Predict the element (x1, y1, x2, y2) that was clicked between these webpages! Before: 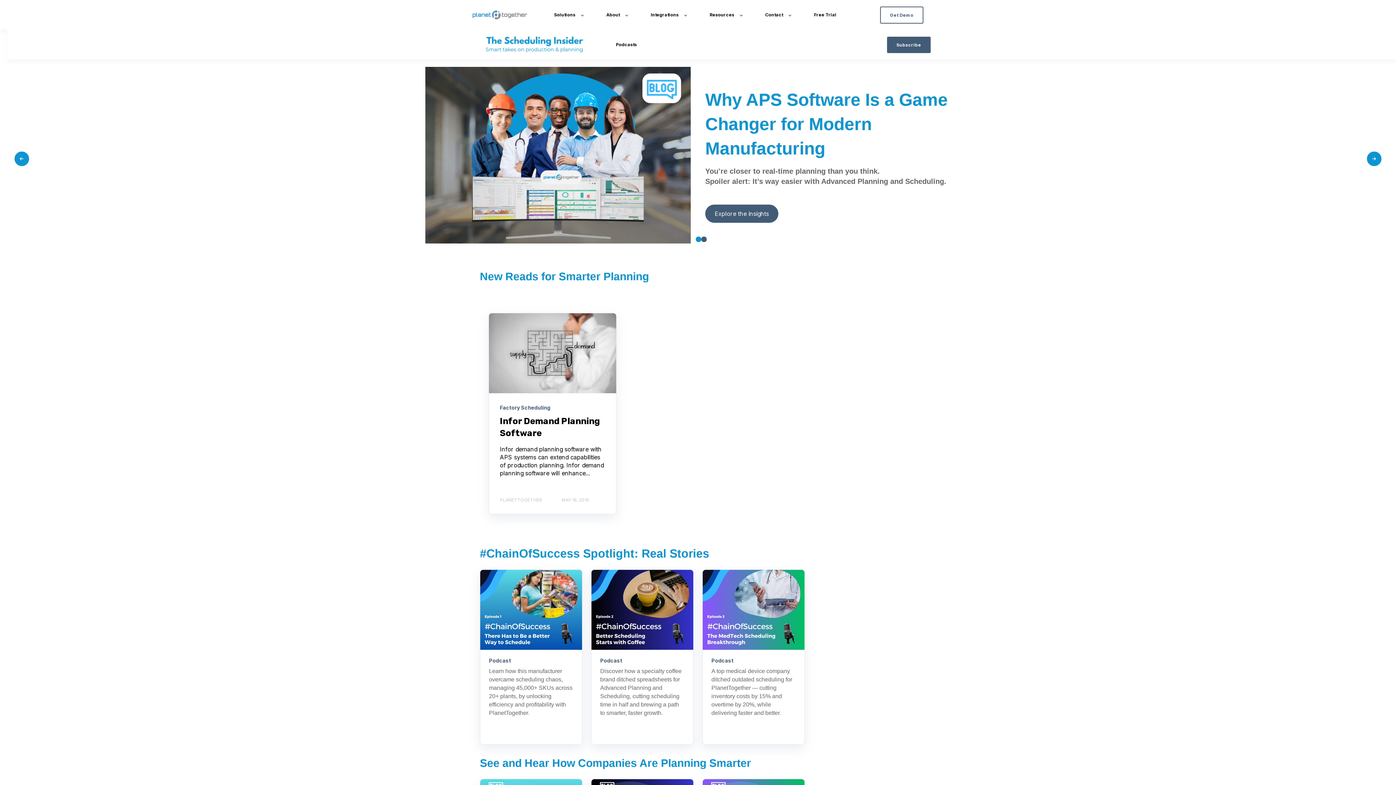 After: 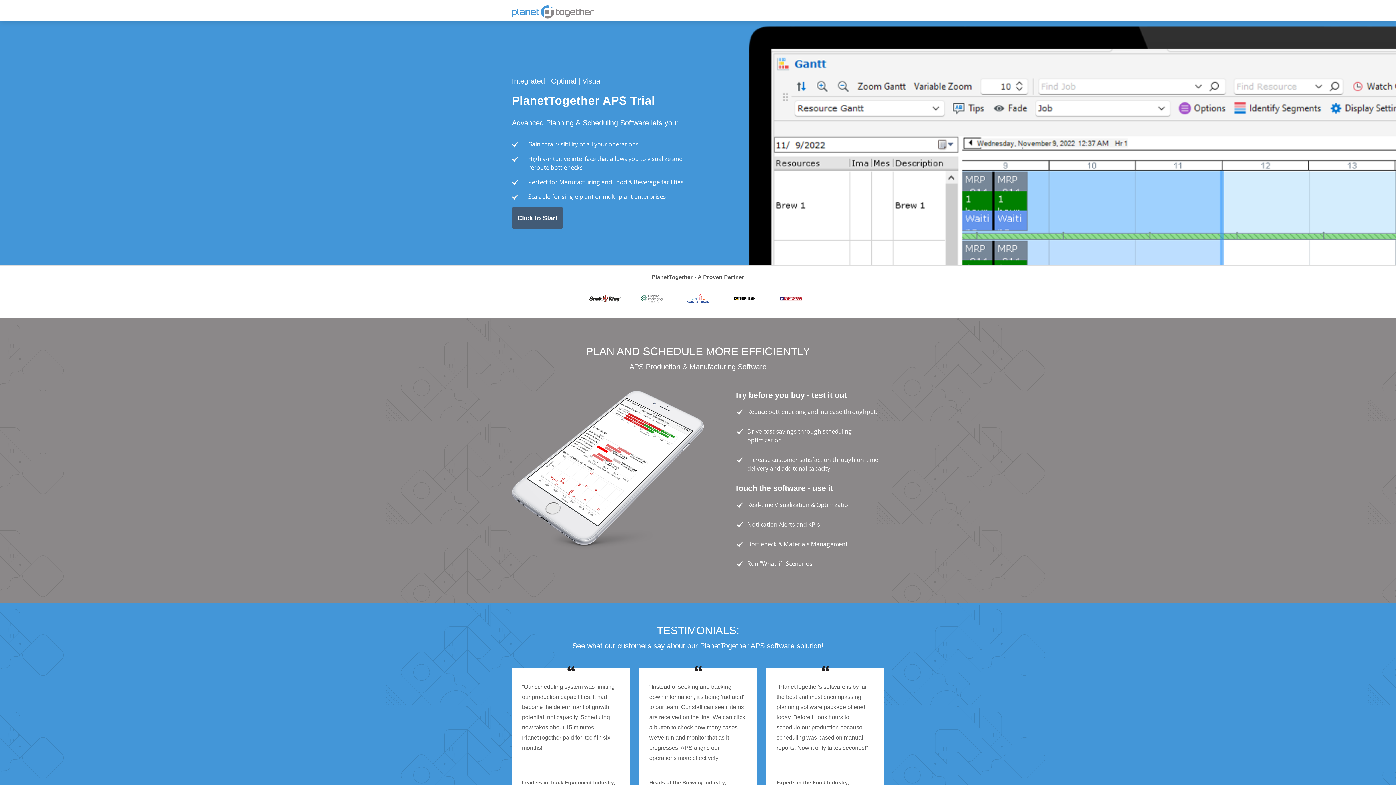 Action: bbox: (814, 7, 836, 22) label: Free Trial